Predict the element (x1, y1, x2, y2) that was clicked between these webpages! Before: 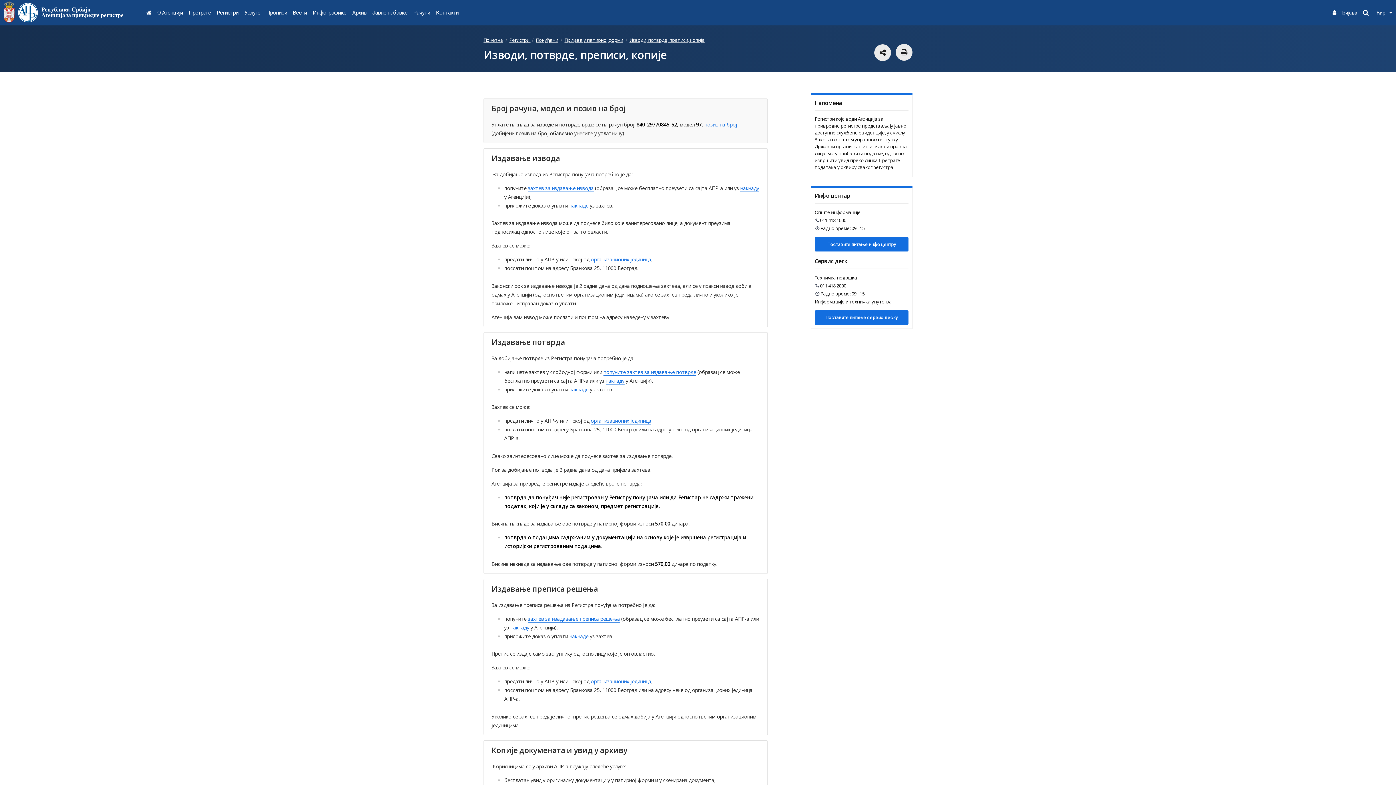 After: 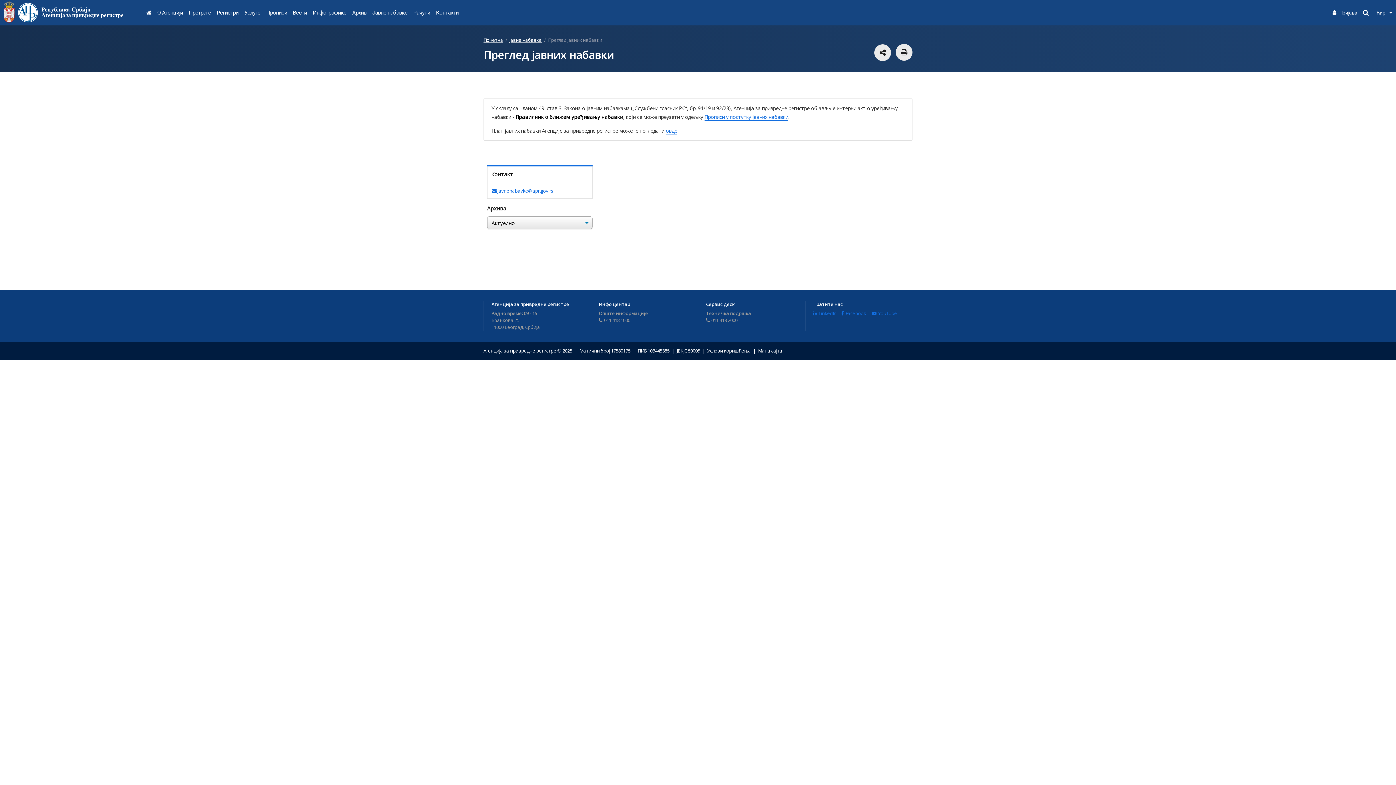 Action: bbox: (369, 0, 410, 25) label: Јавне набавке